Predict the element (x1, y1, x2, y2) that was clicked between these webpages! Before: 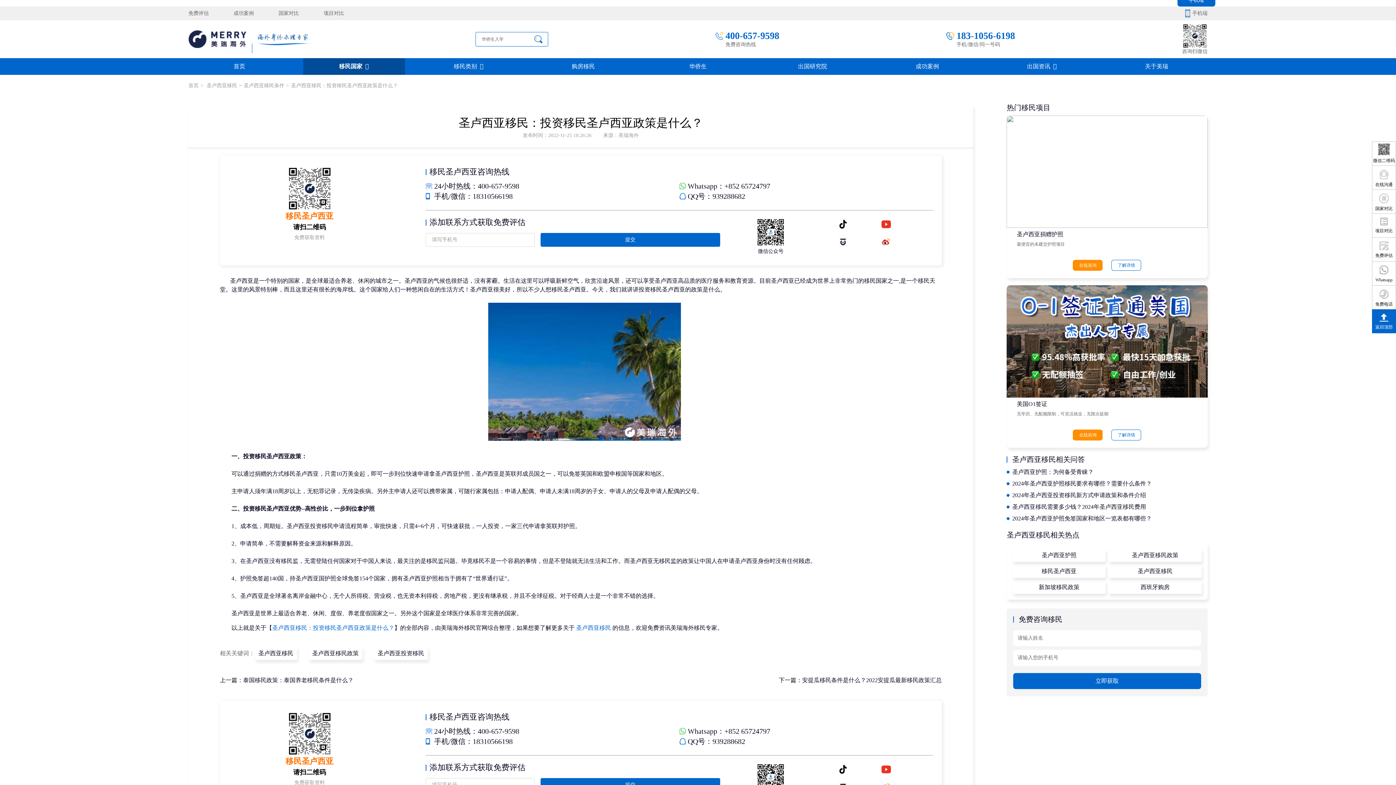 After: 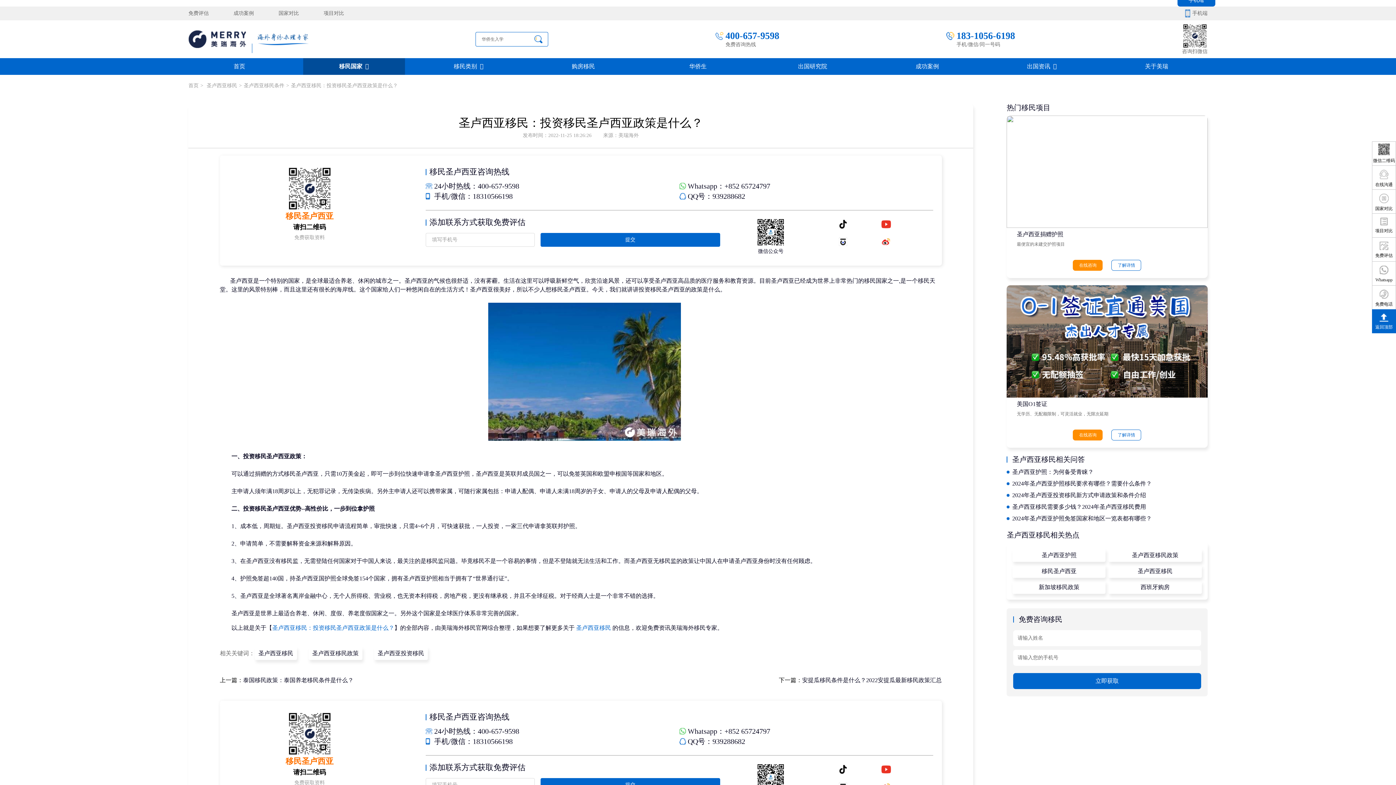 Action: bbox: (864, 237, 907, 246)